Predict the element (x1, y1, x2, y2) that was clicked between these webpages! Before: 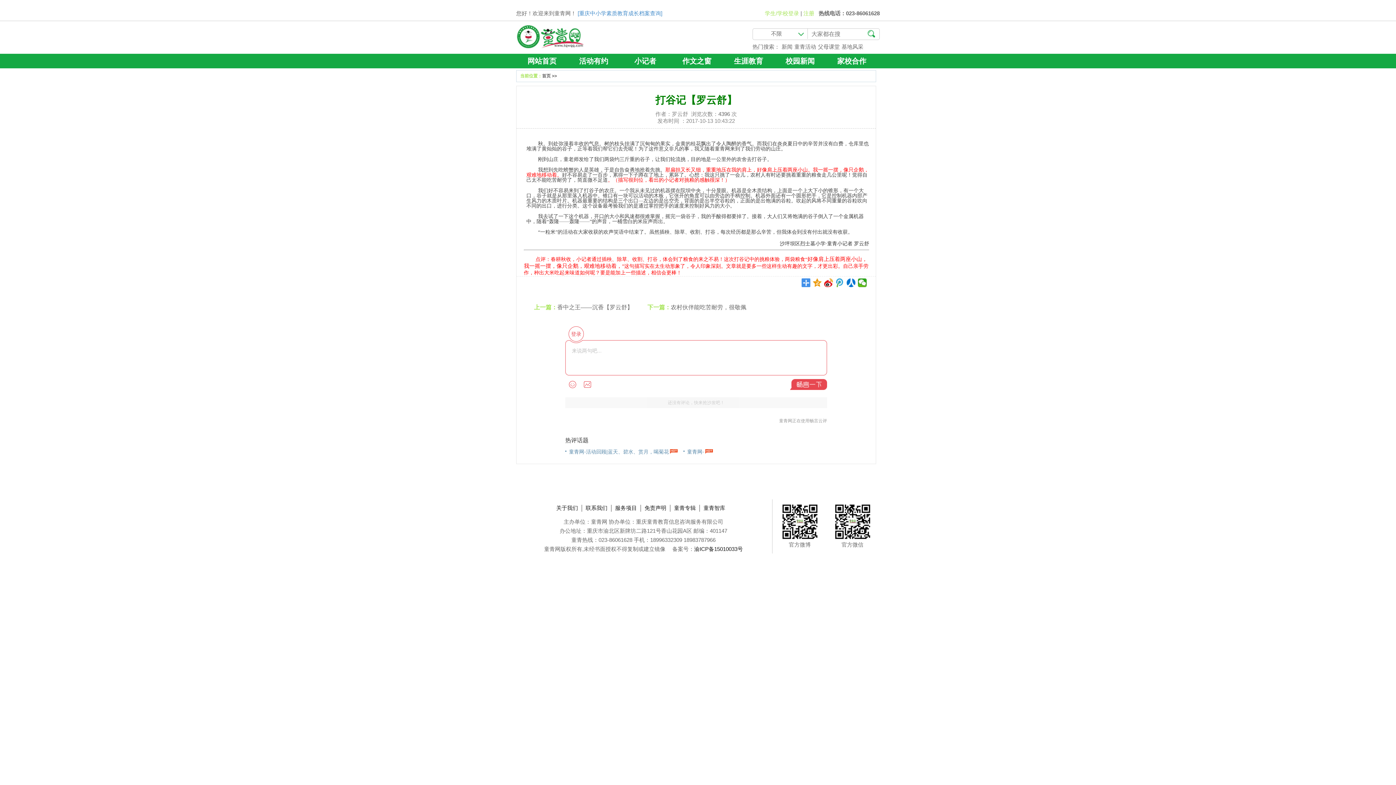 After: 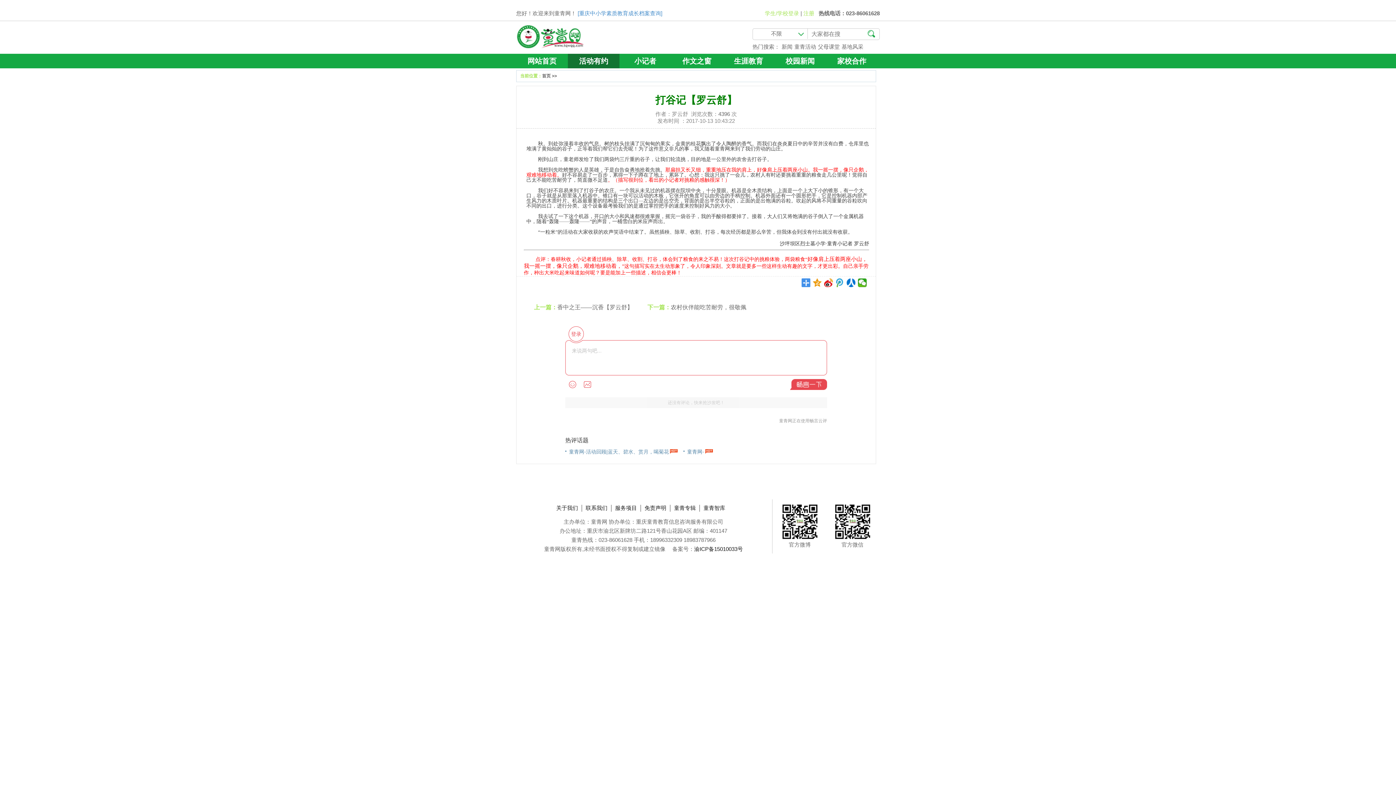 Action: label: 活动有约 bbox: (568, 53, 619, 68)